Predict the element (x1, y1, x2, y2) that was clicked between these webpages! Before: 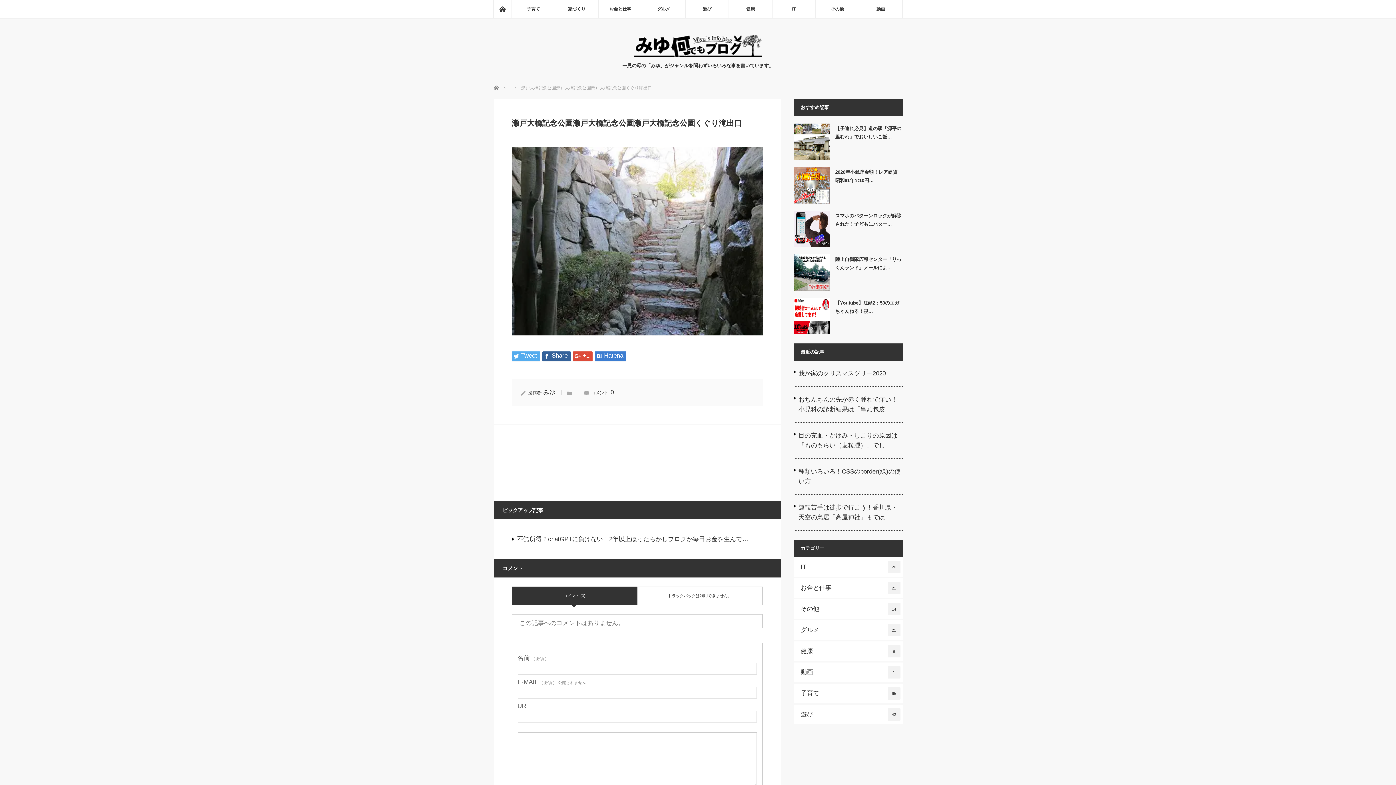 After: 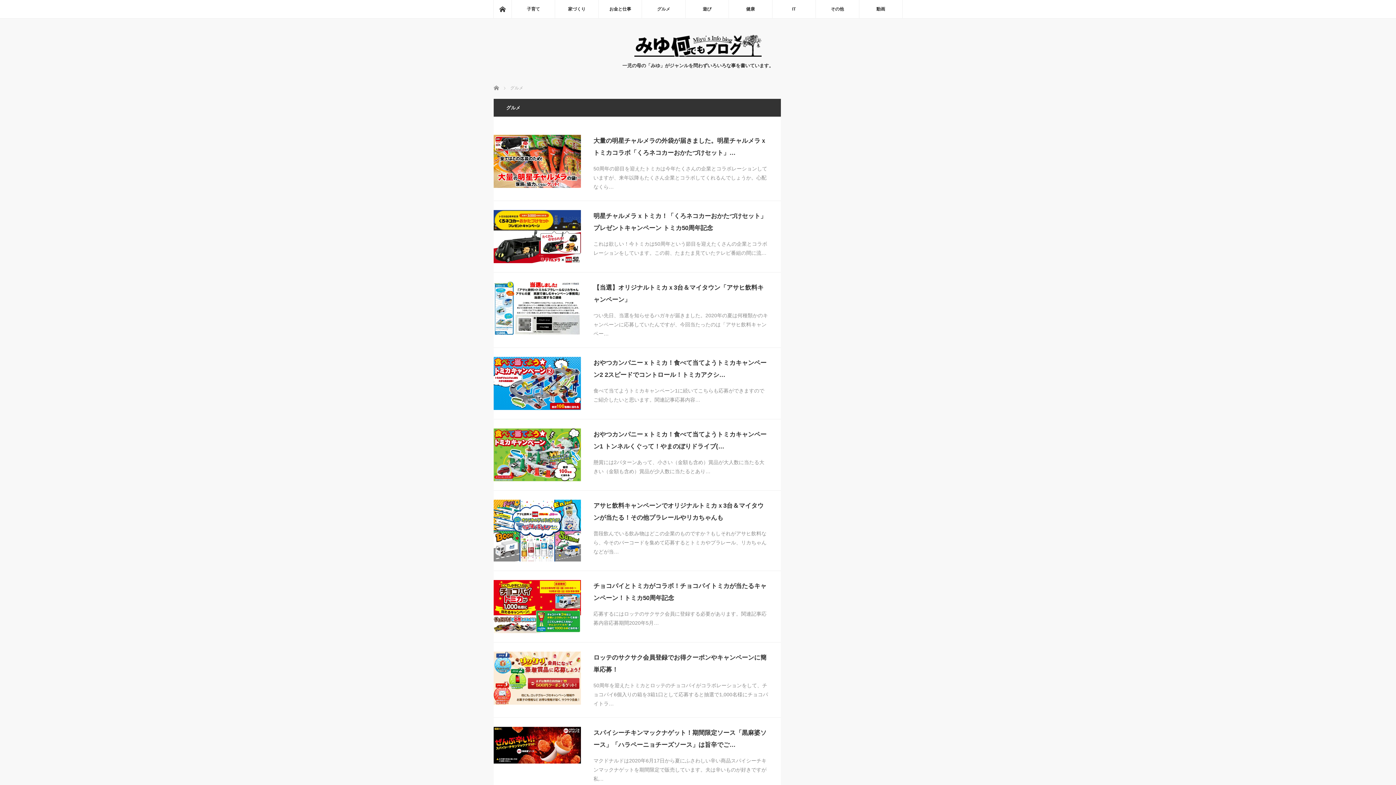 Action: bbox: (641, 0, 685, 18) label: グルメ